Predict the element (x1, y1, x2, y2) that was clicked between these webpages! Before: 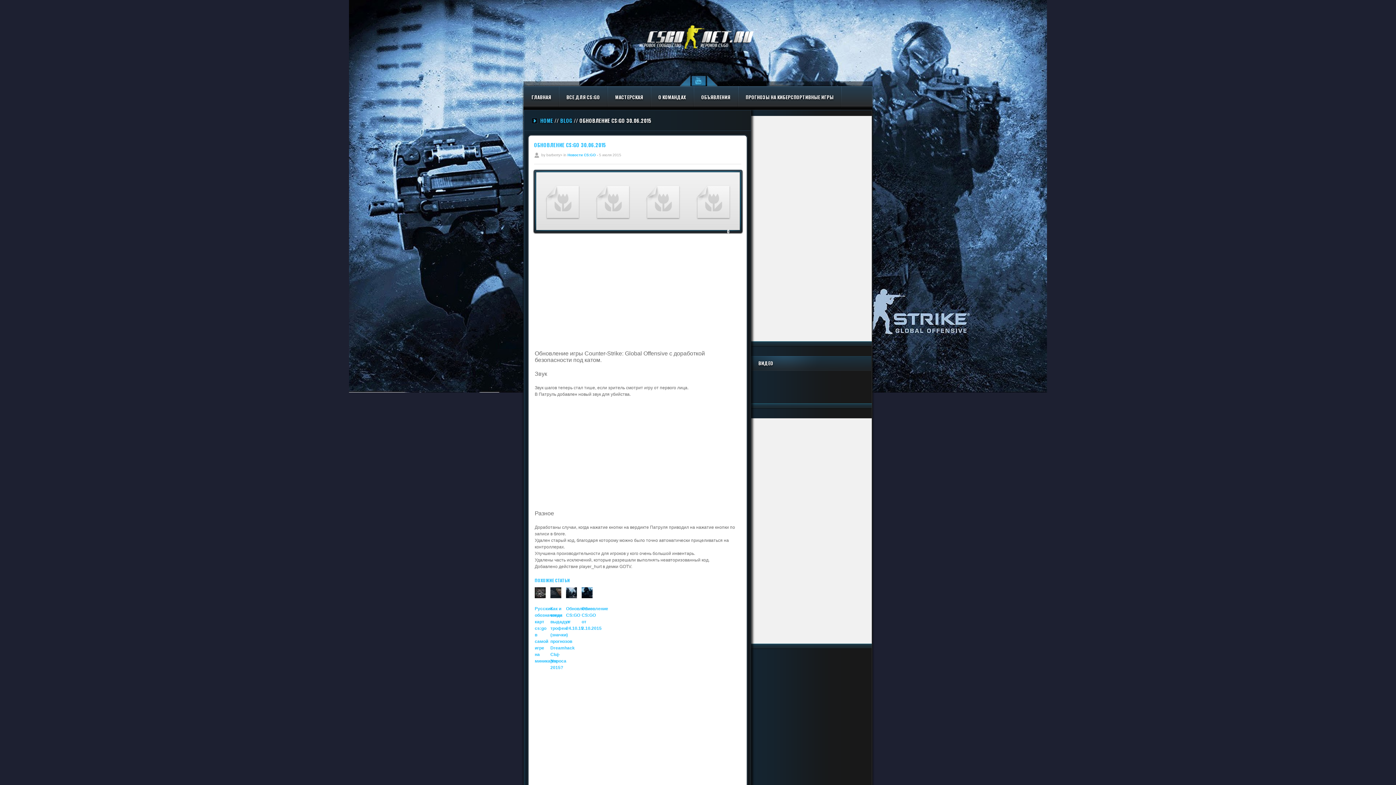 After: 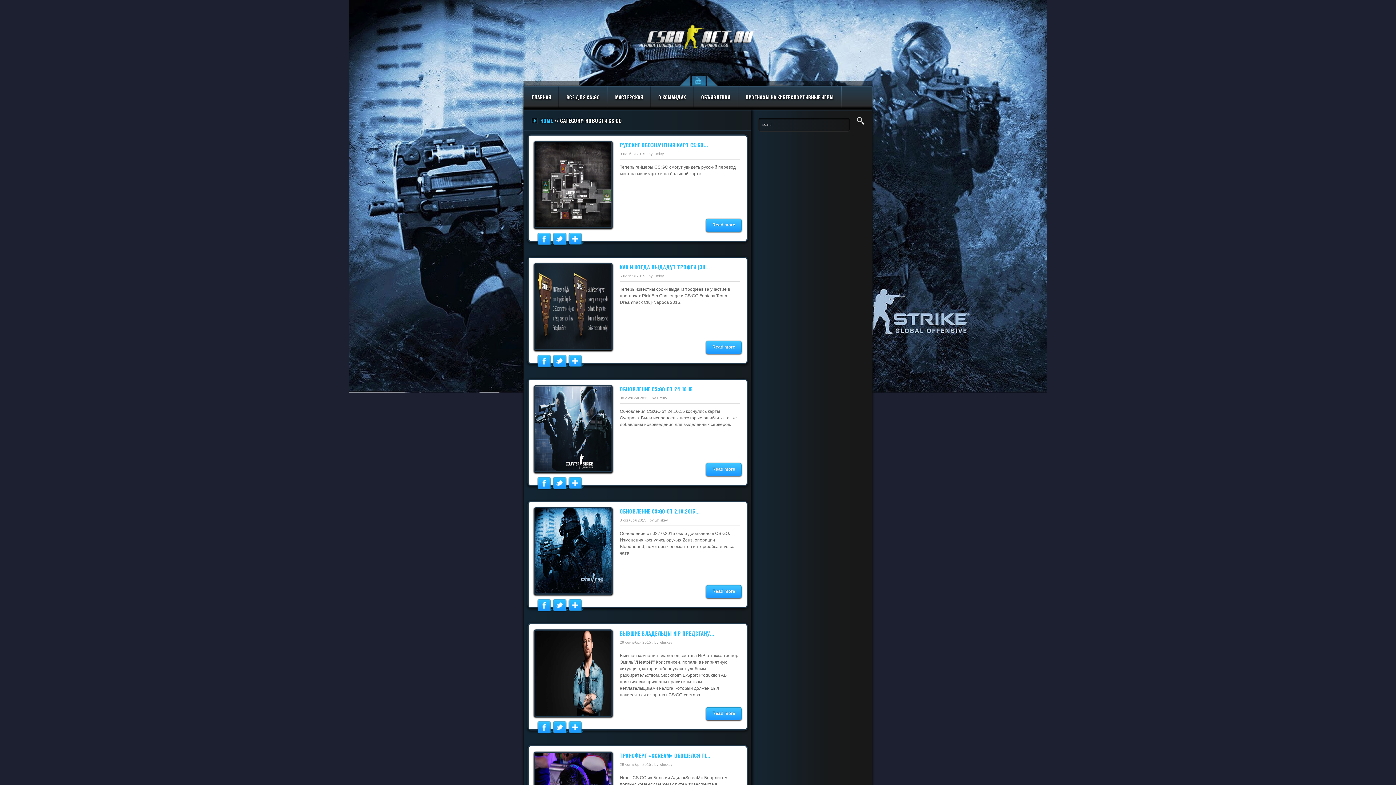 Action: label: Новости CS:GO bbox: (567, 153, 596, 157)